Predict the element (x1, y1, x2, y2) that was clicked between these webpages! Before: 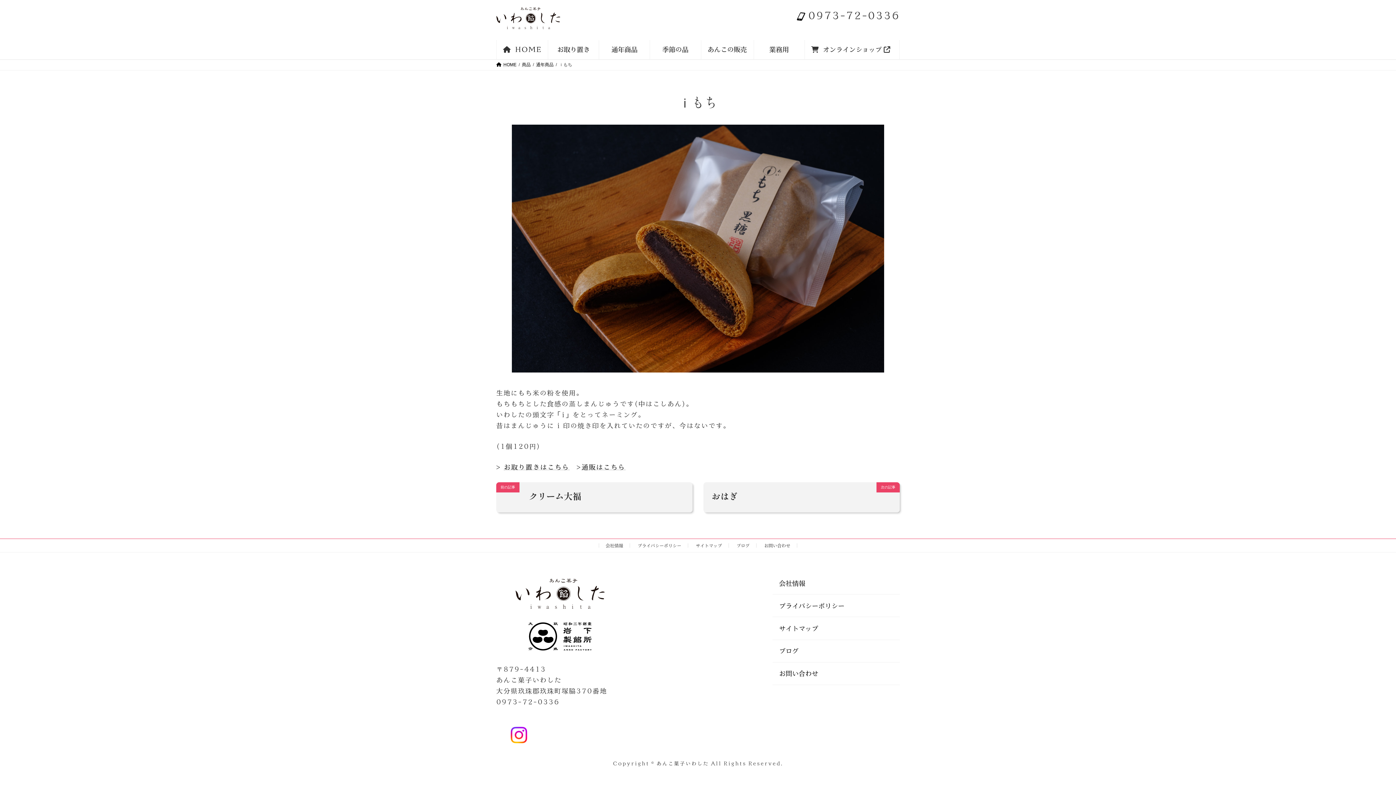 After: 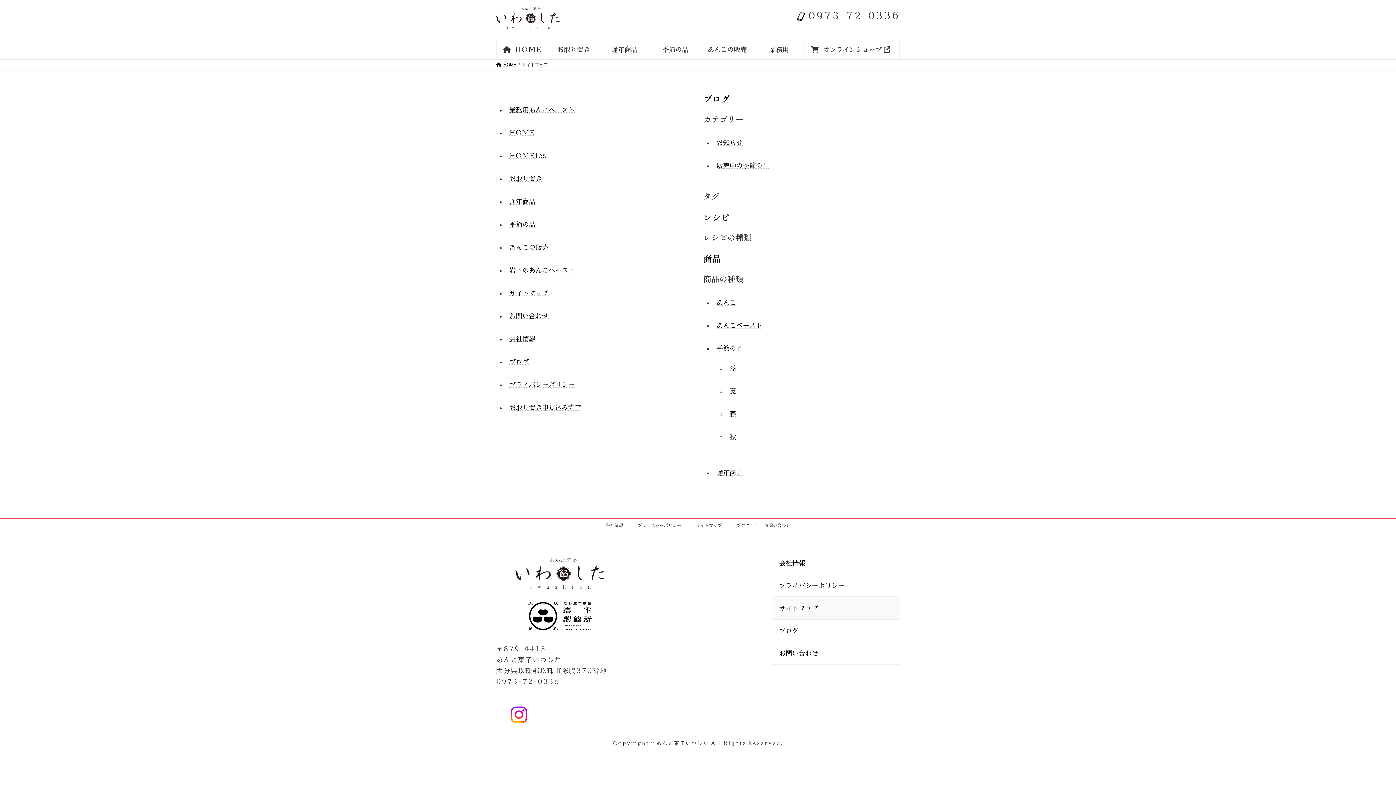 Action: label: サイトマップ bbox: (696, 543, 722, 547)